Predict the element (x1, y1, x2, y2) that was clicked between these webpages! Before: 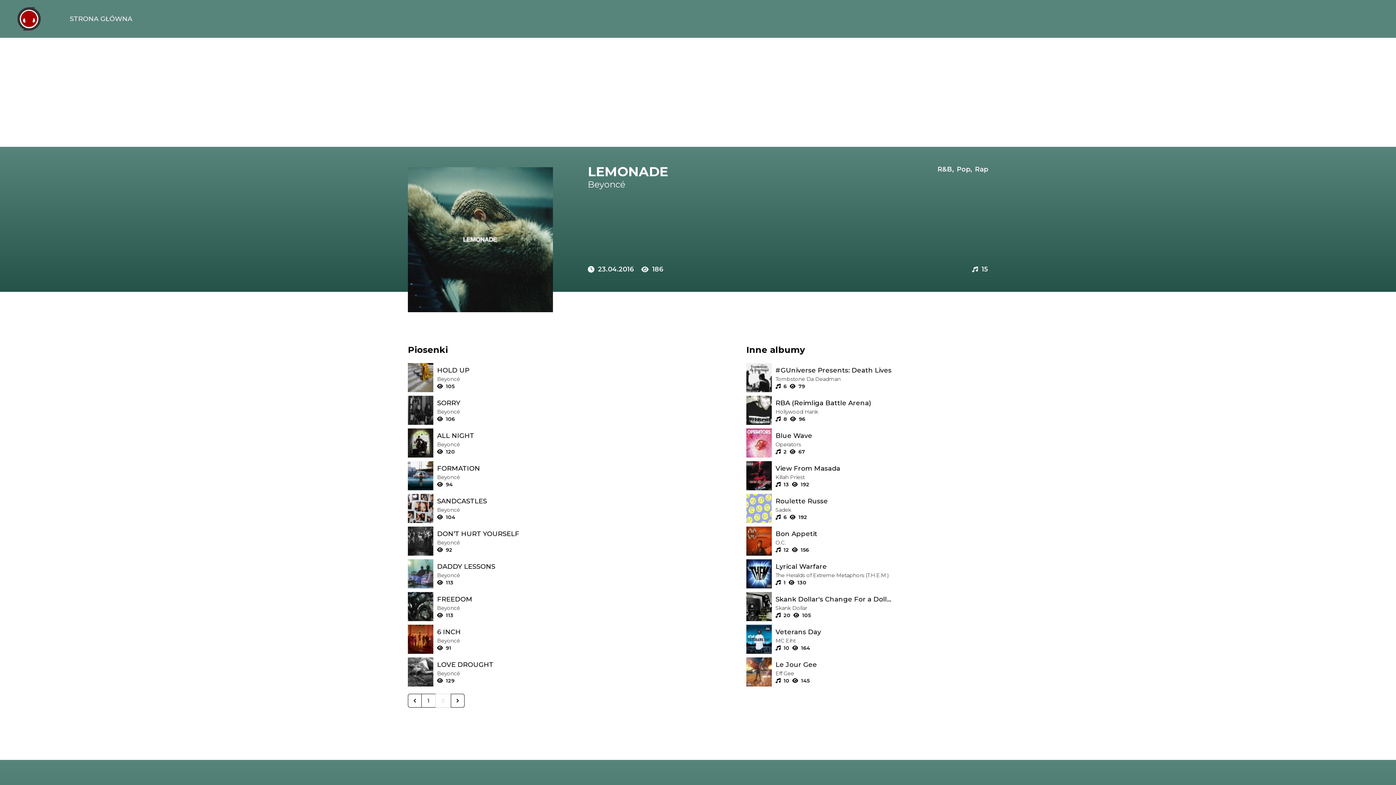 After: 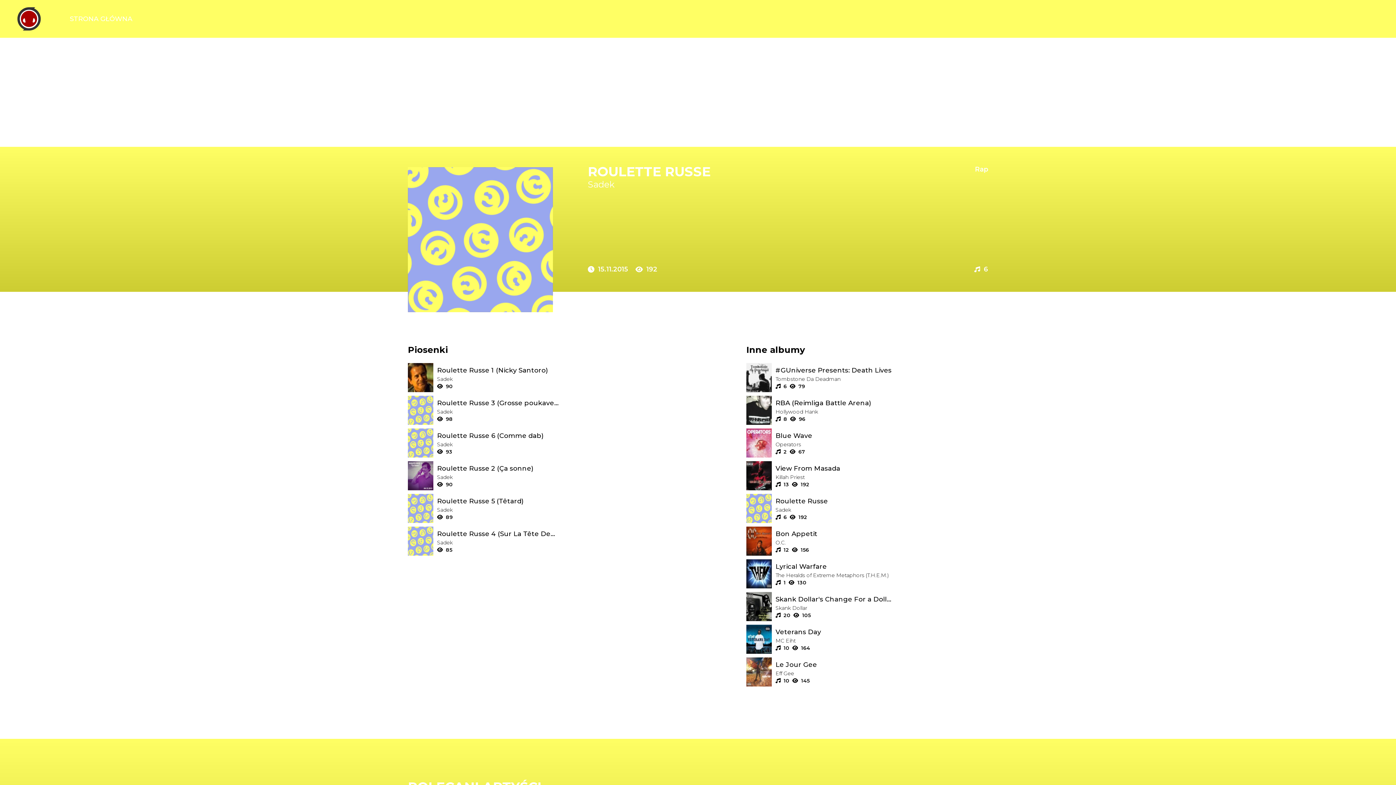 Action: label: Album: Roulette Russe bbox: (775, 496, 988, 506)